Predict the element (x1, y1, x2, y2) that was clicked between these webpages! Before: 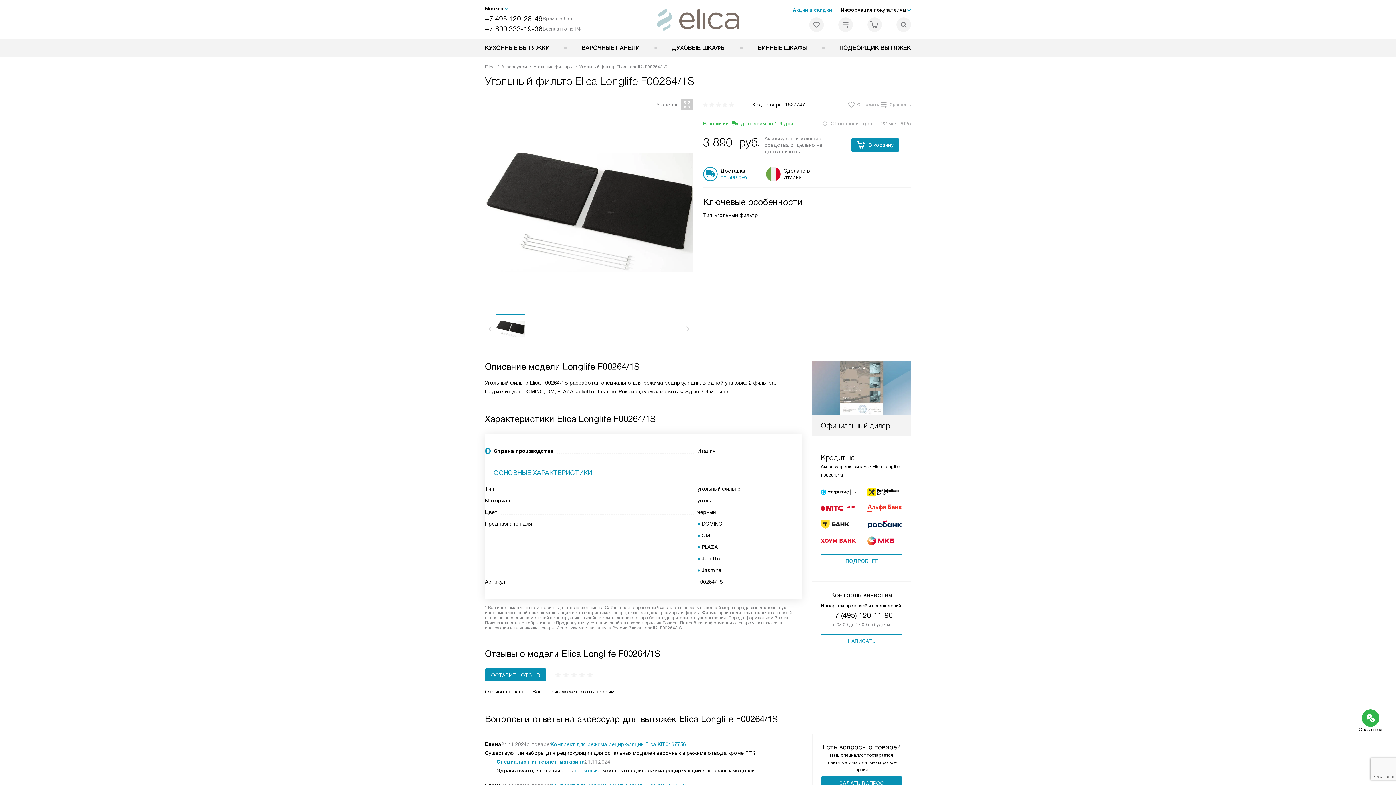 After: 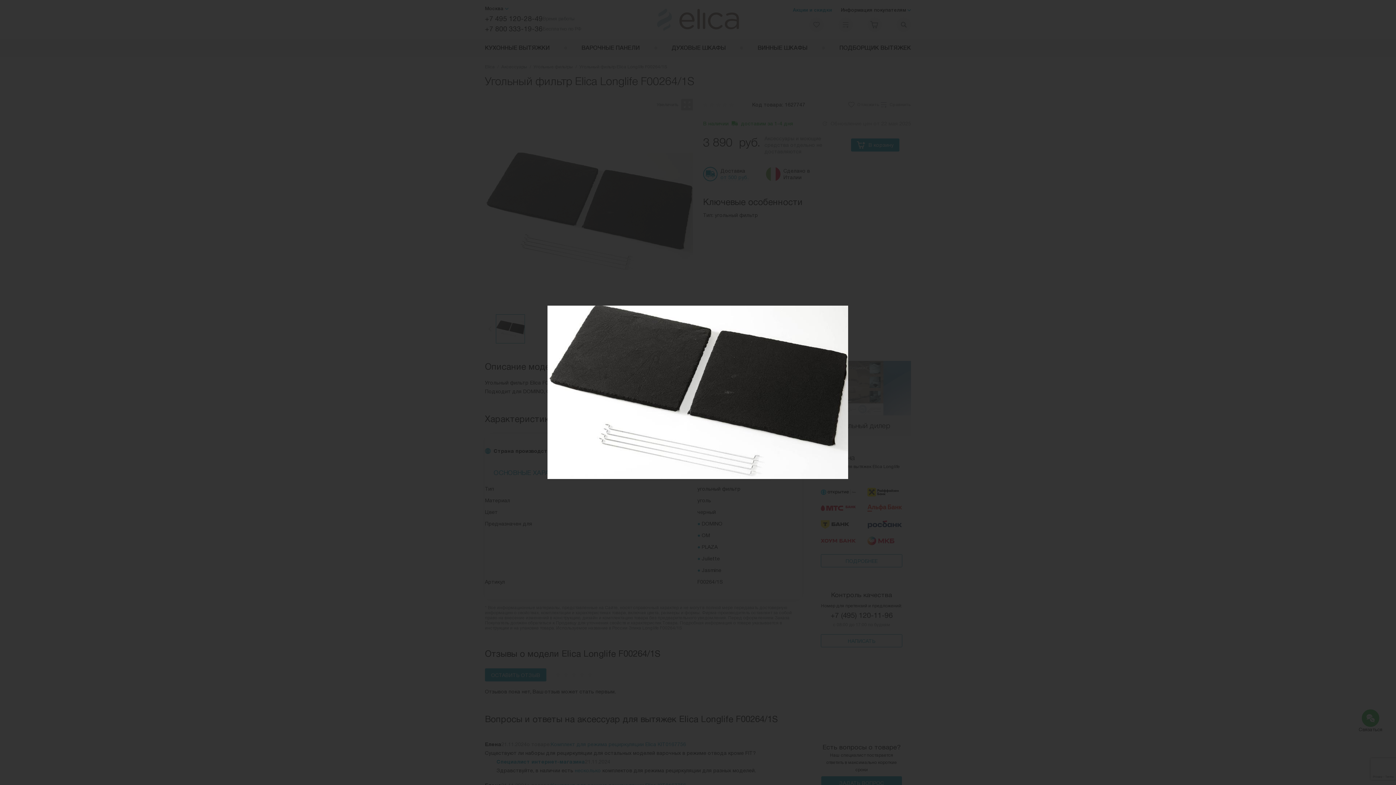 Action: bbox: (485, 119, 693, 305)